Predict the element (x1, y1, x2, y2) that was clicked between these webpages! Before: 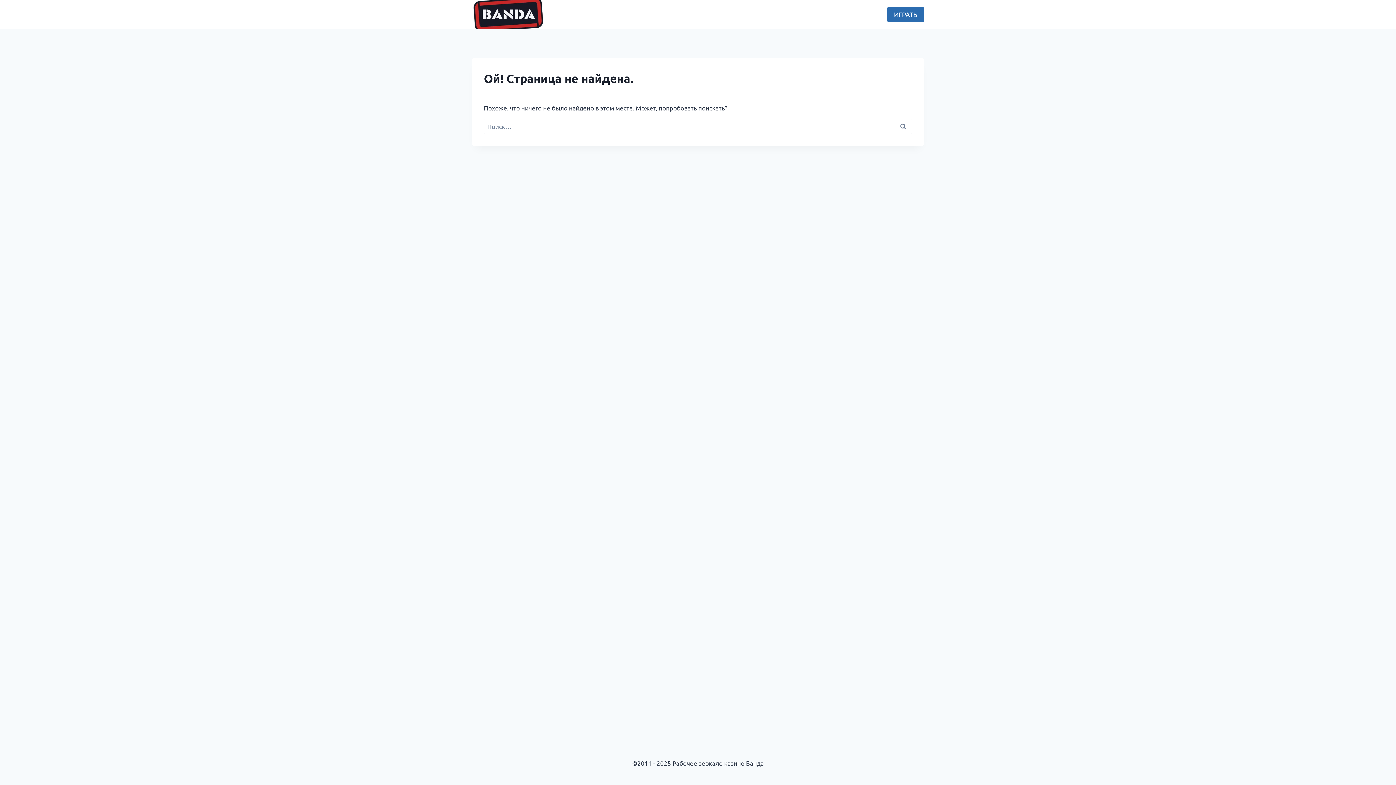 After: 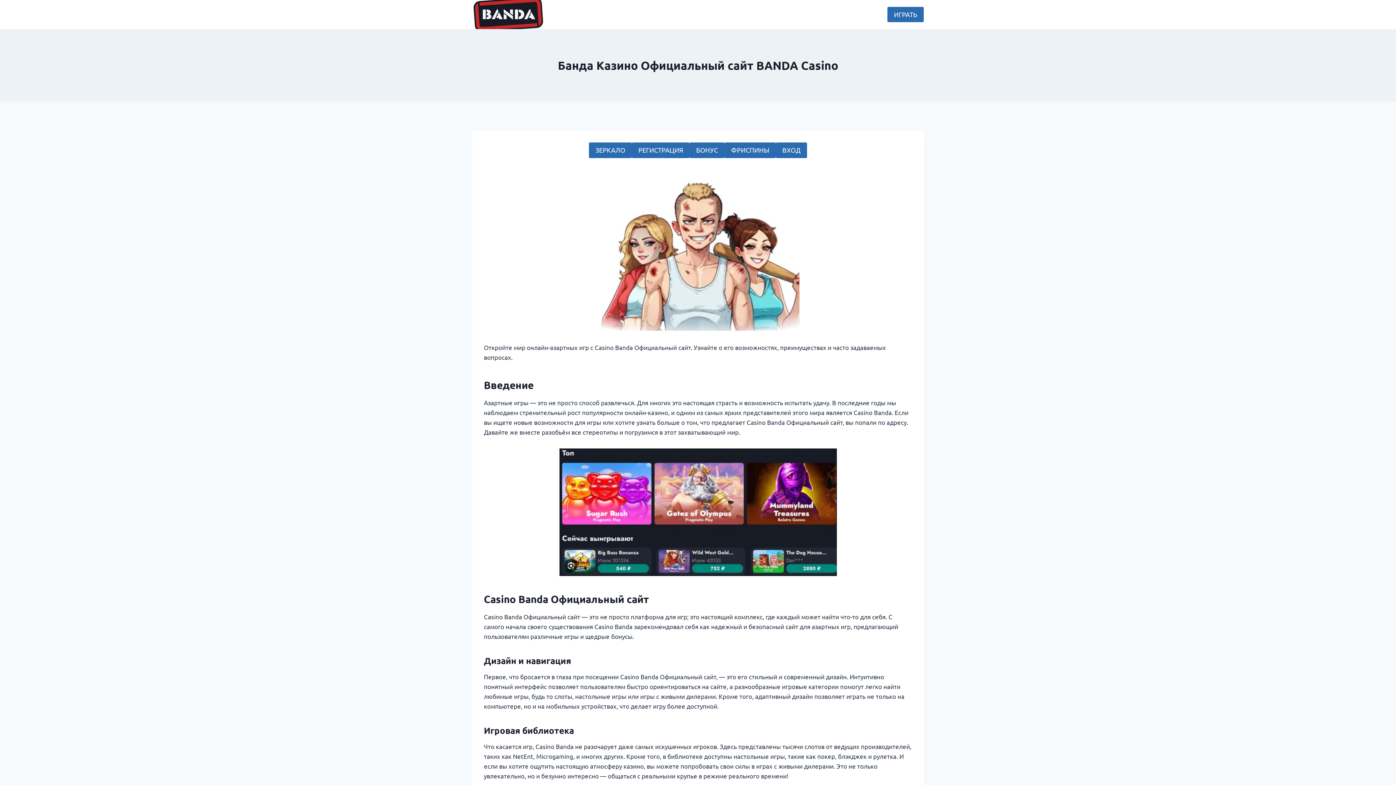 Action: bbox: (472, 0, 545, 29)